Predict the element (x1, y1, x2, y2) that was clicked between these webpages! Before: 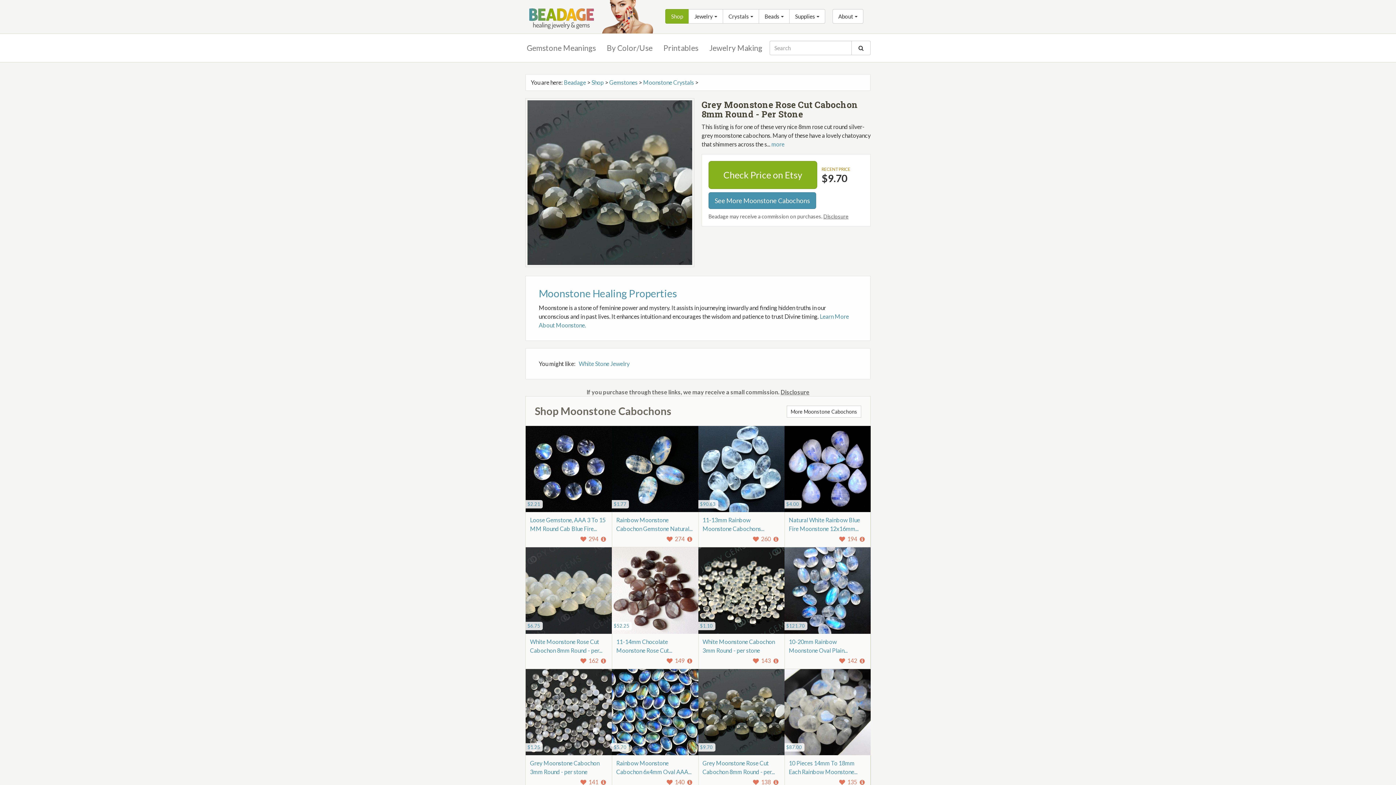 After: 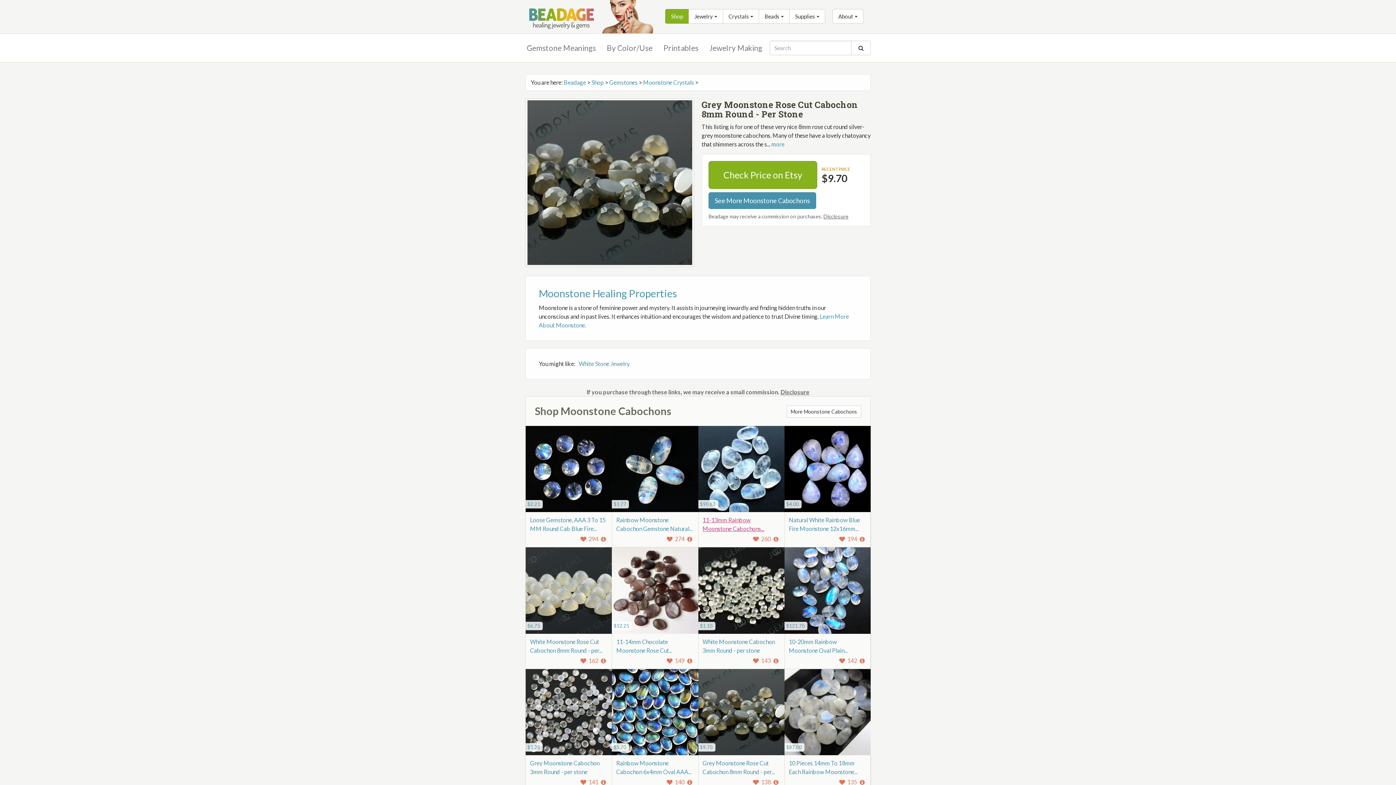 Action: label: 11-13mm Rainbow Moonstone Cabochons... bbox: (702, 515, 764, 532)